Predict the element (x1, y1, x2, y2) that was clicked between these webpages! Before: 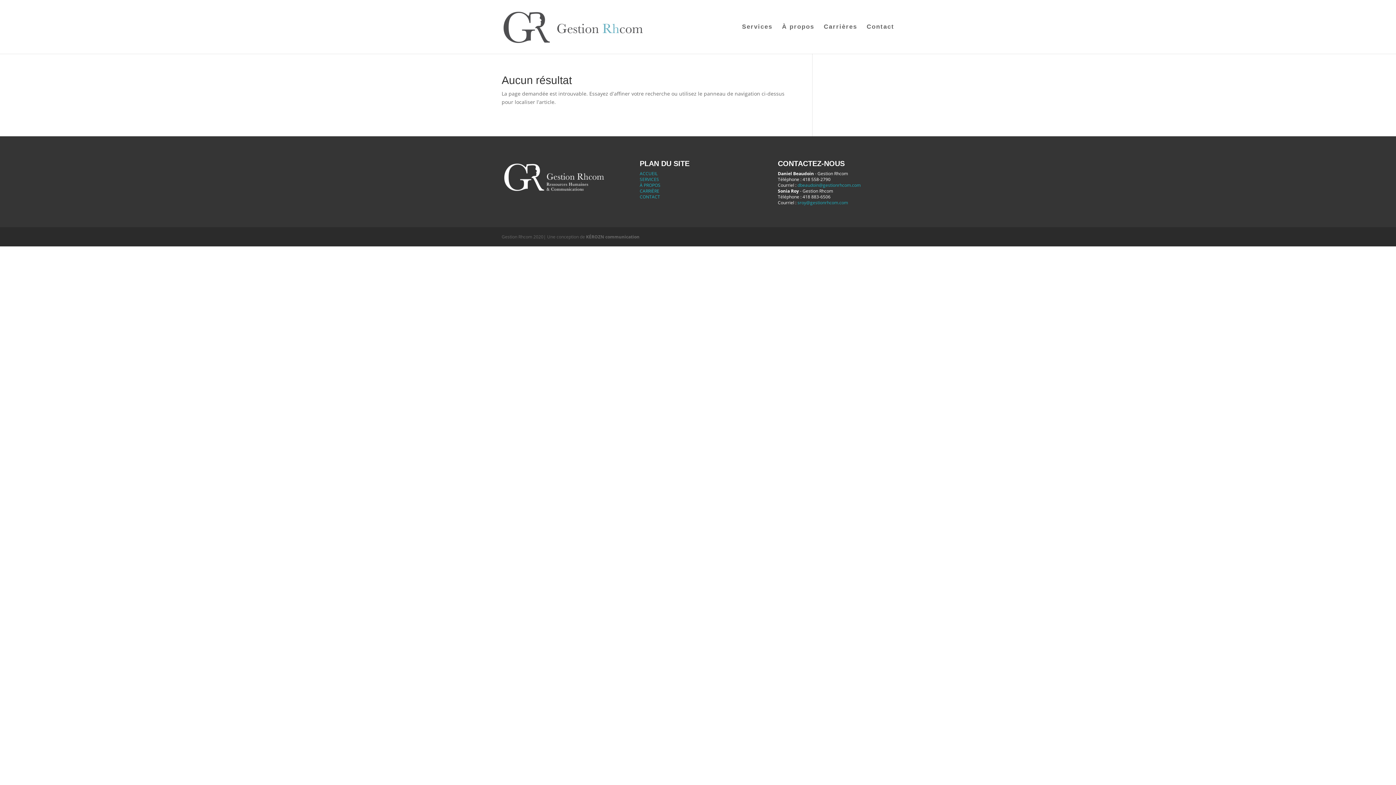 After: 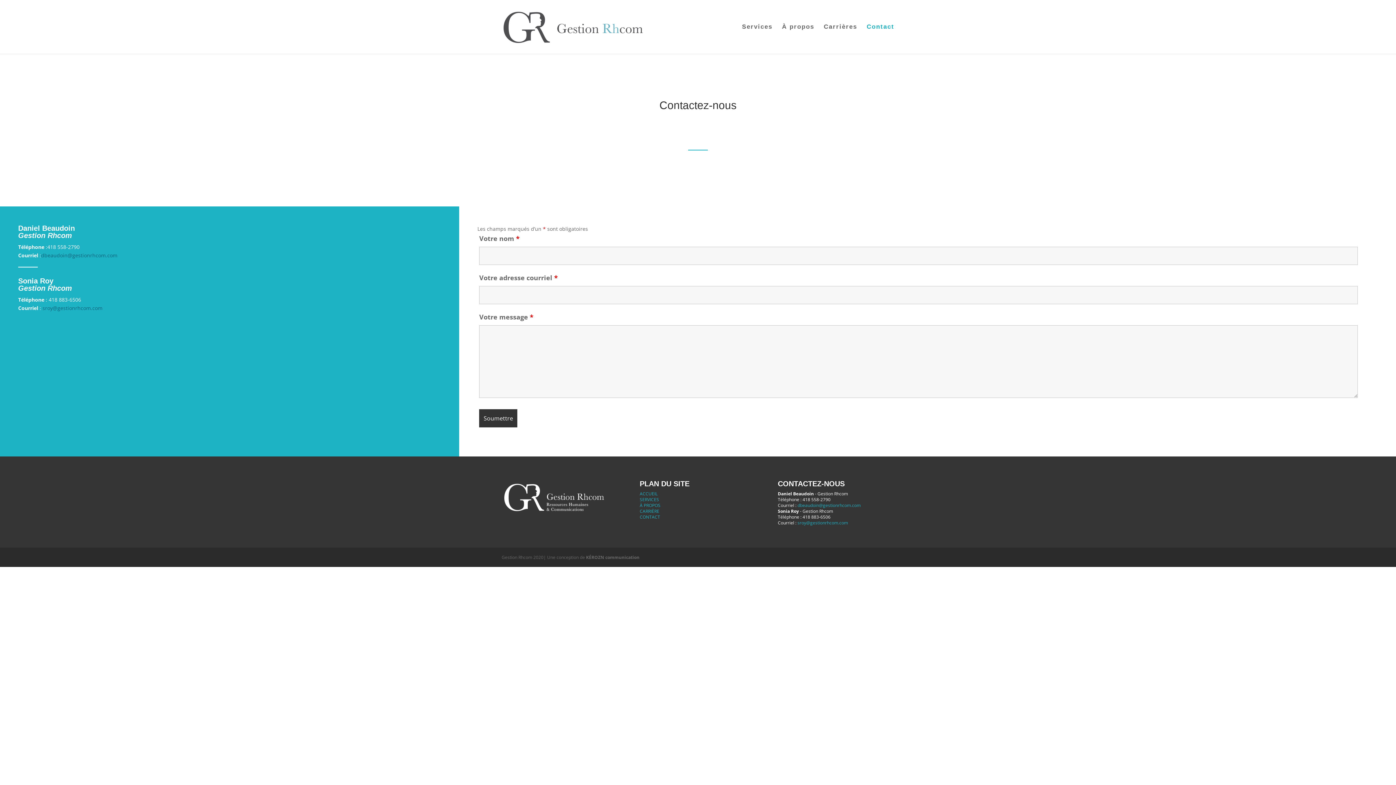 Action: bbox: (639, 193, 660, 199) label: CONTACT